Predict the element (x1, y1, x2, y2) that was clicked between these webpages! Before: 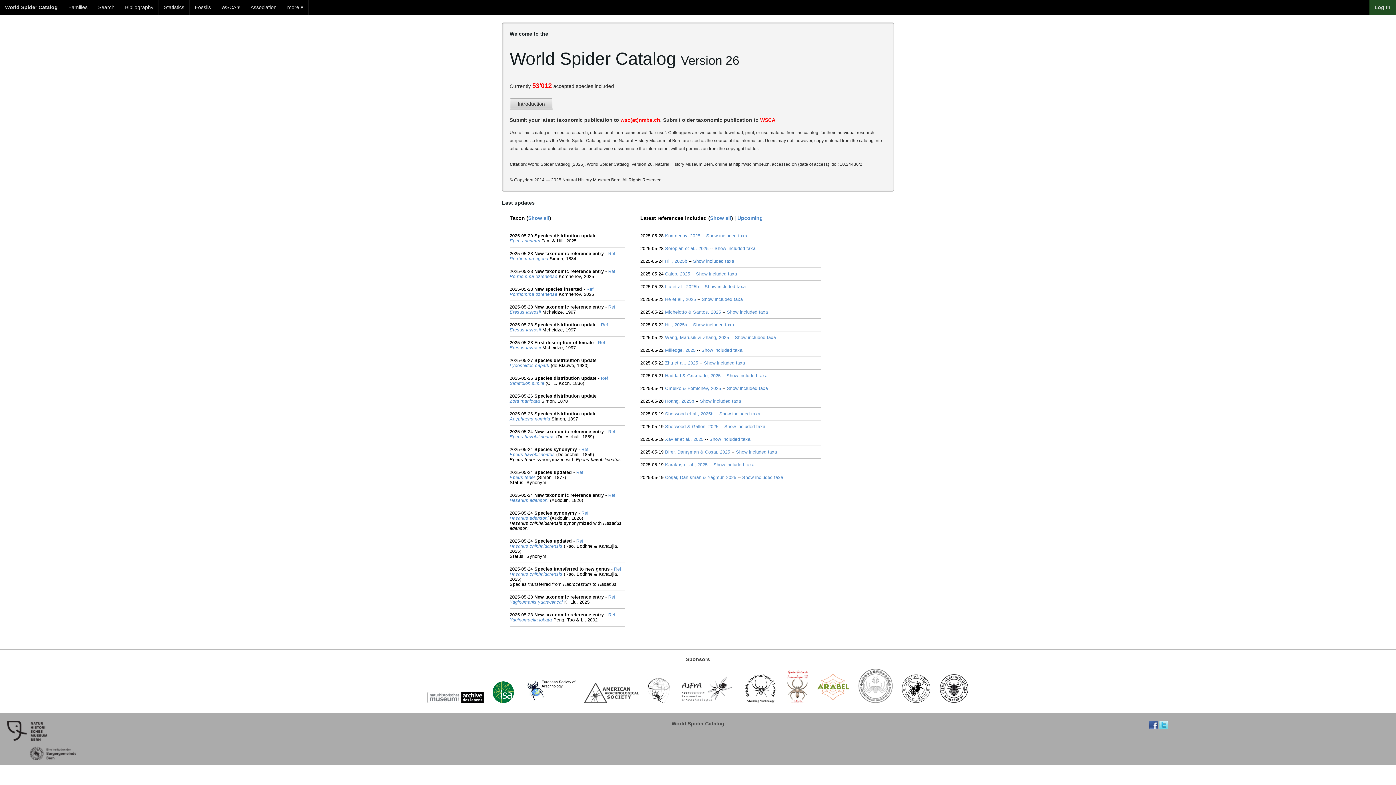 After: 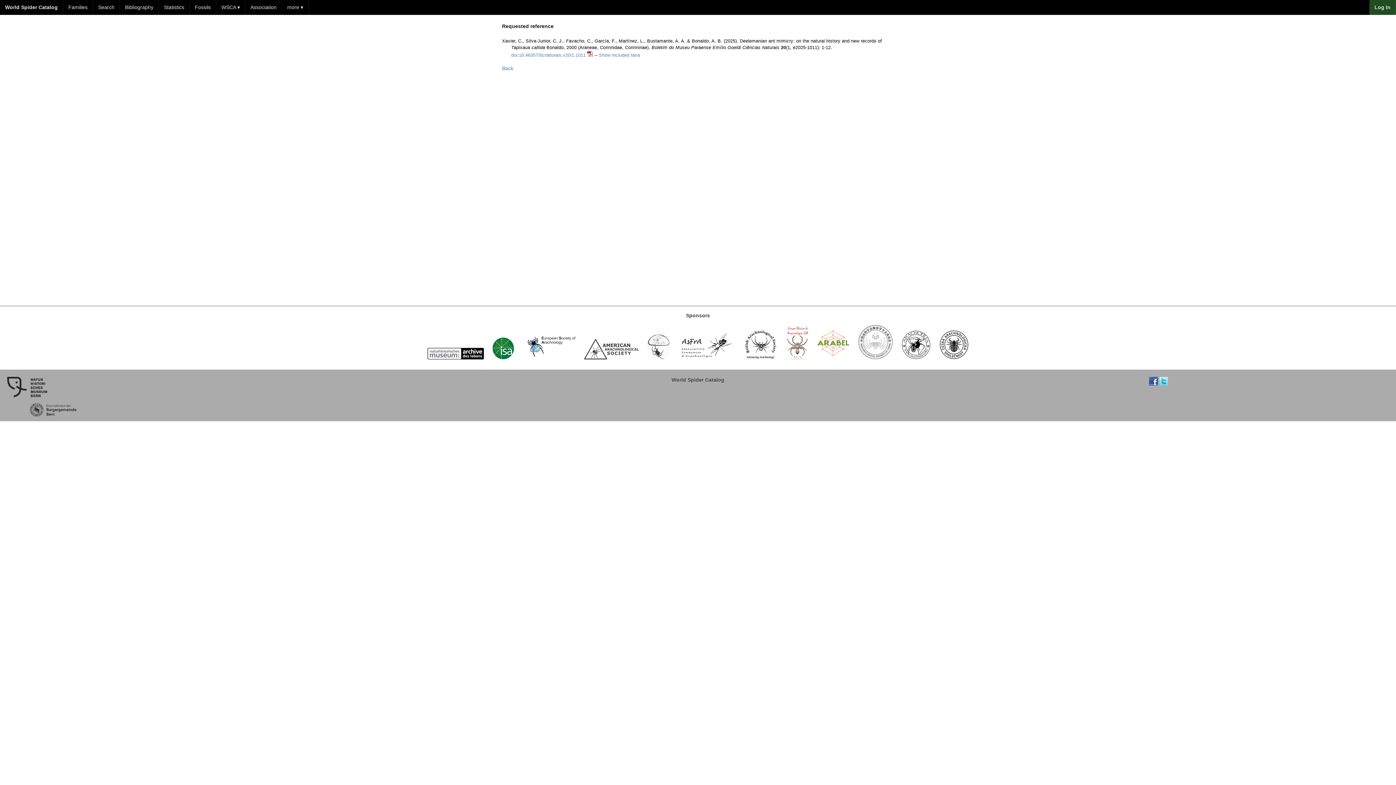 Action: label: Xavier et al., 2025 bbox: (665, 437, 703, 442)